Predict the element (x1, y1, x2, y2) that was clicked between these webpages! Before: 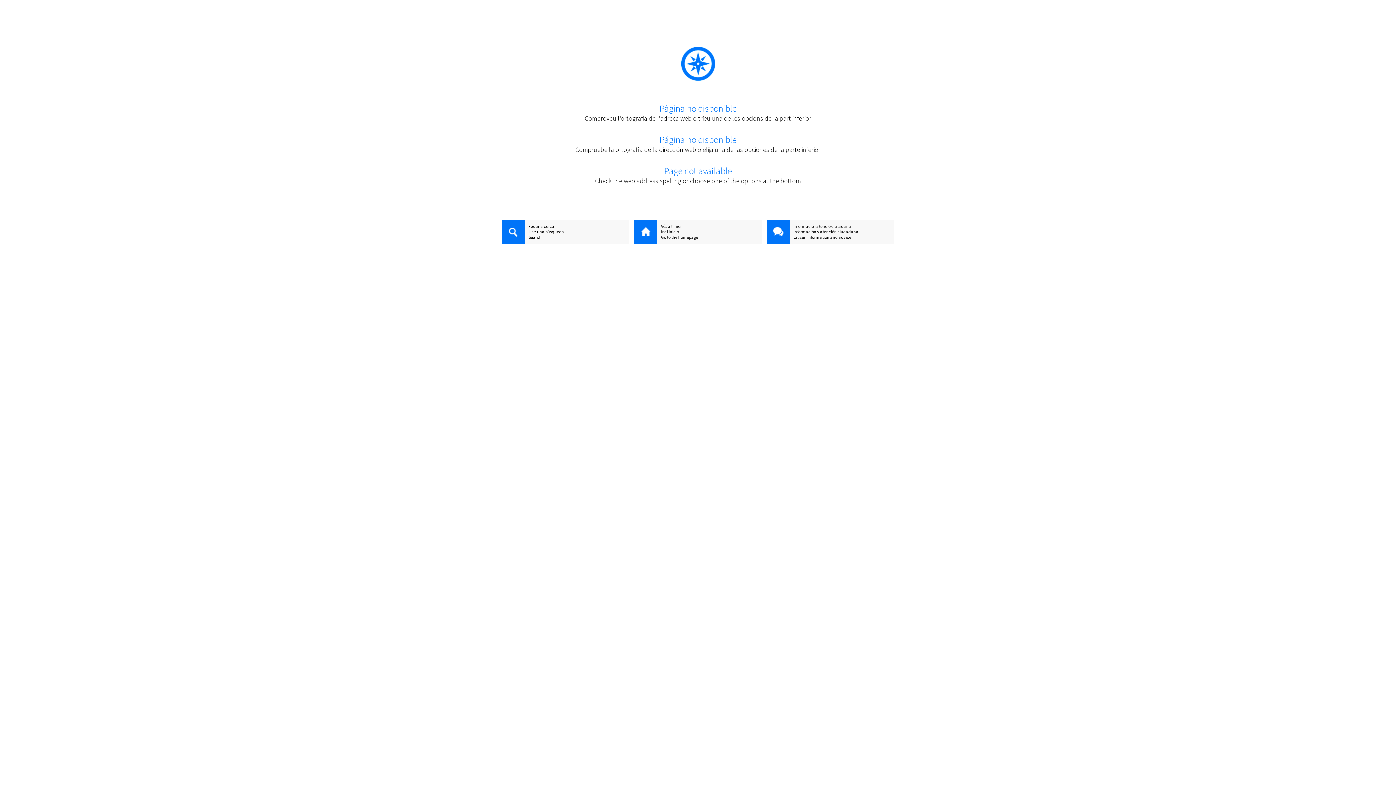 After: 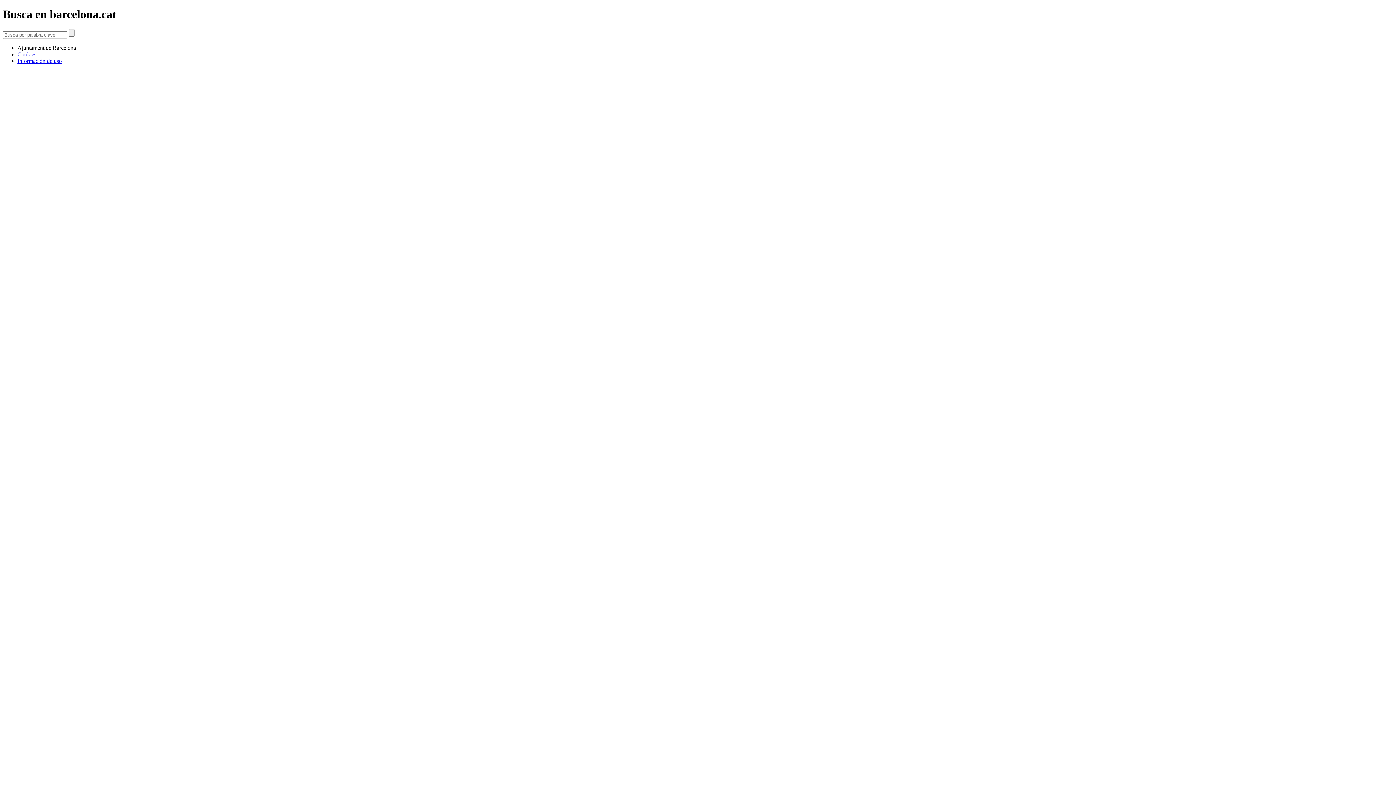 Action: label: Haz una búsqueda bbox: (501, 229, 629, 234)